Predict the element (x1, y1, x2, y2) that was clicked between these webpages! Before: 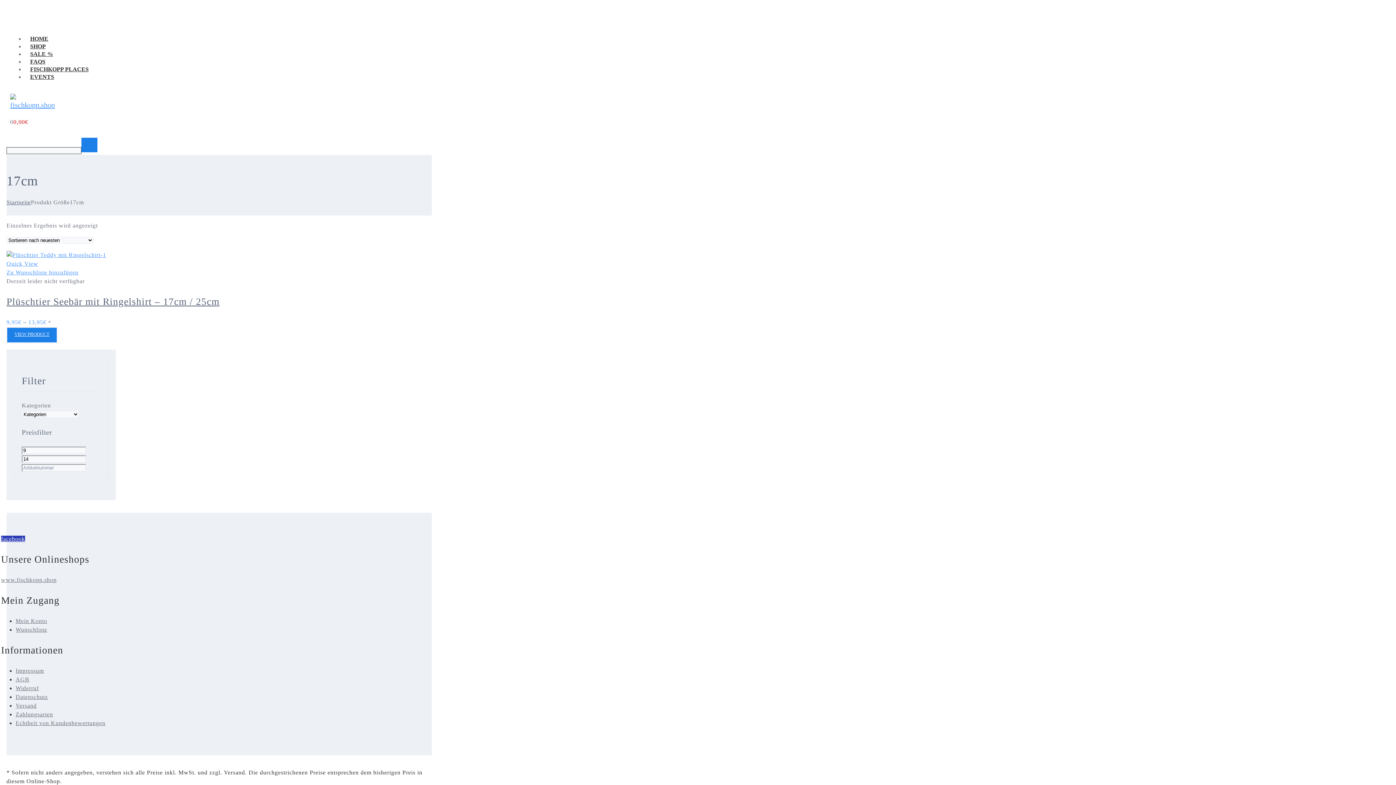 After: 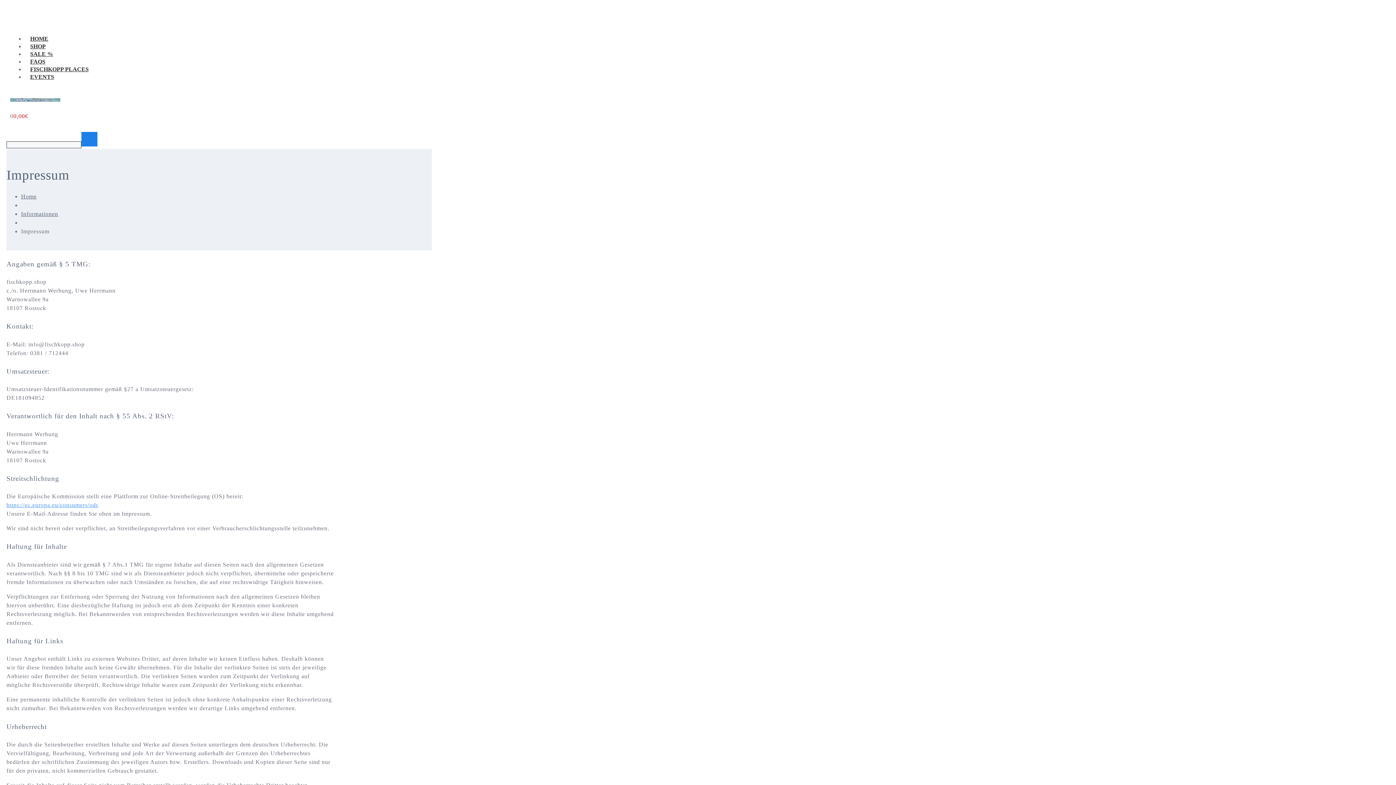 Action: bbox: (15, 668, 44, 674) label: Impressum